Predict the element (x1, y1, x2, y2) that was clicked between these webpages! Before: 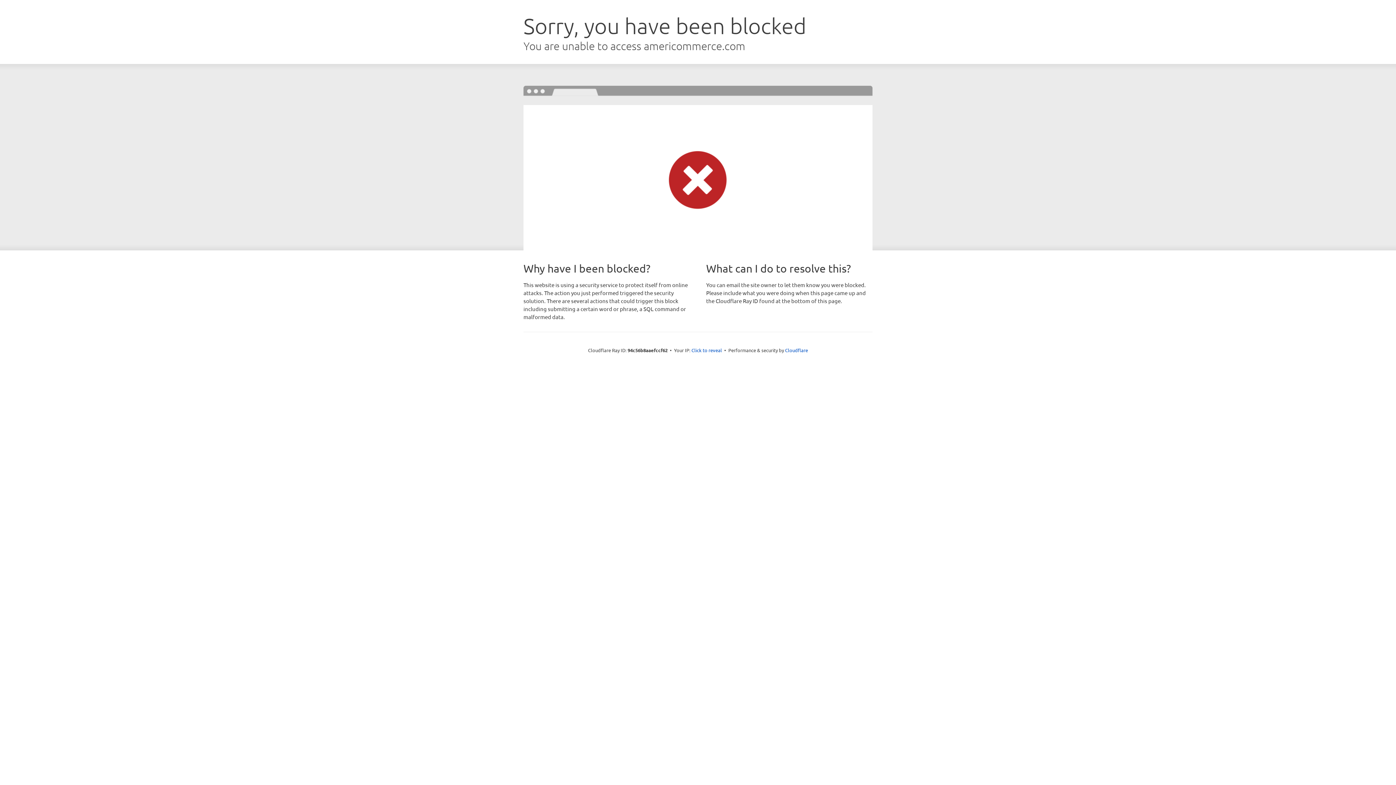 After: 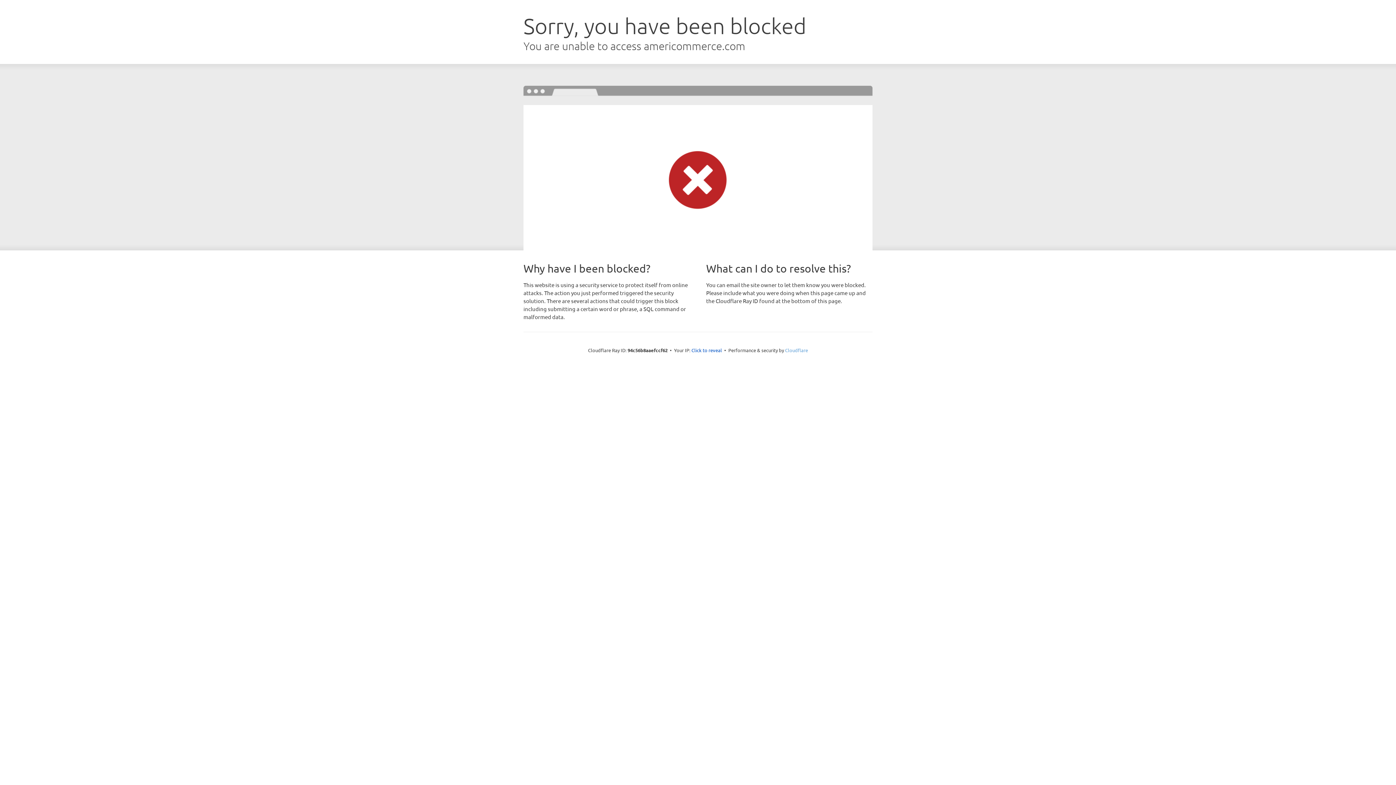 Action: bbox: (785, 347, 808, 353) label: Cloudflare